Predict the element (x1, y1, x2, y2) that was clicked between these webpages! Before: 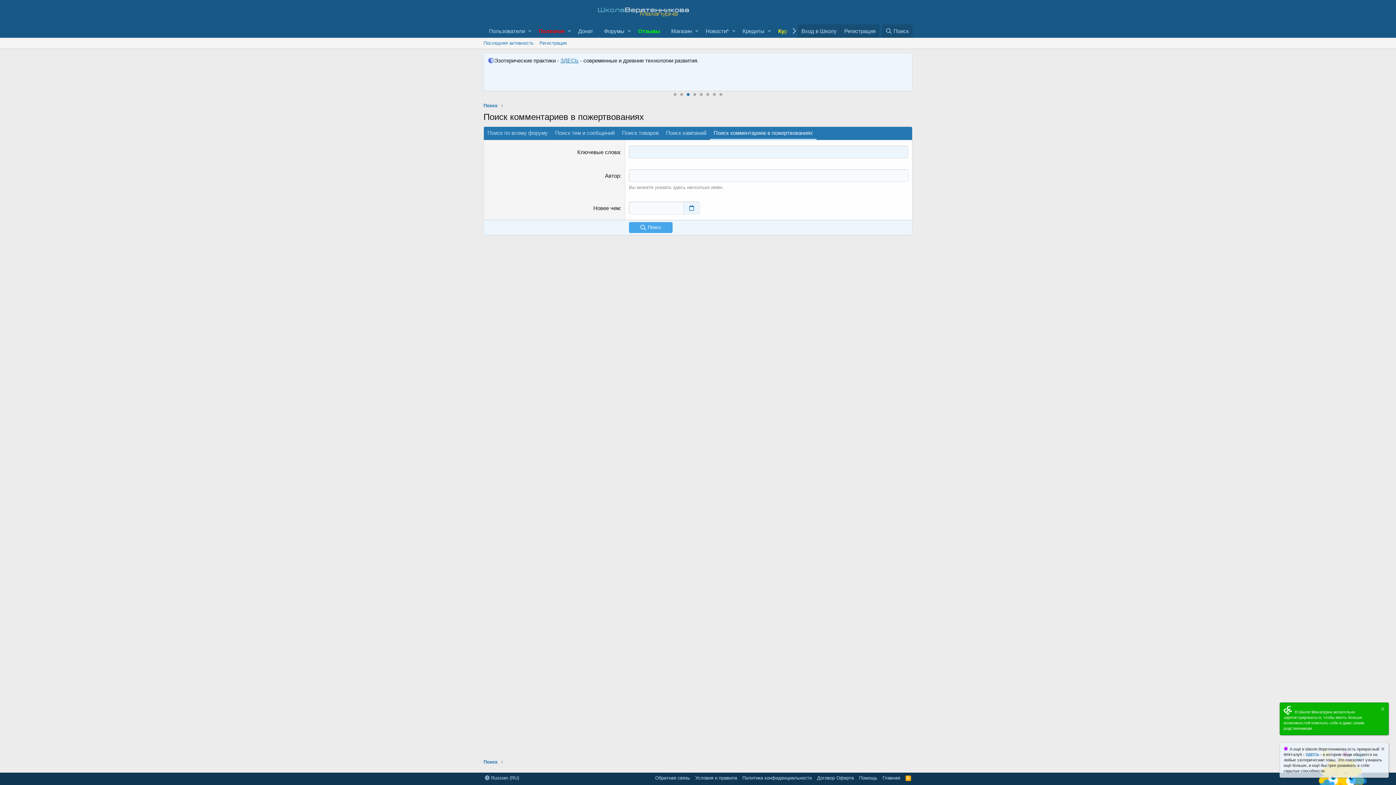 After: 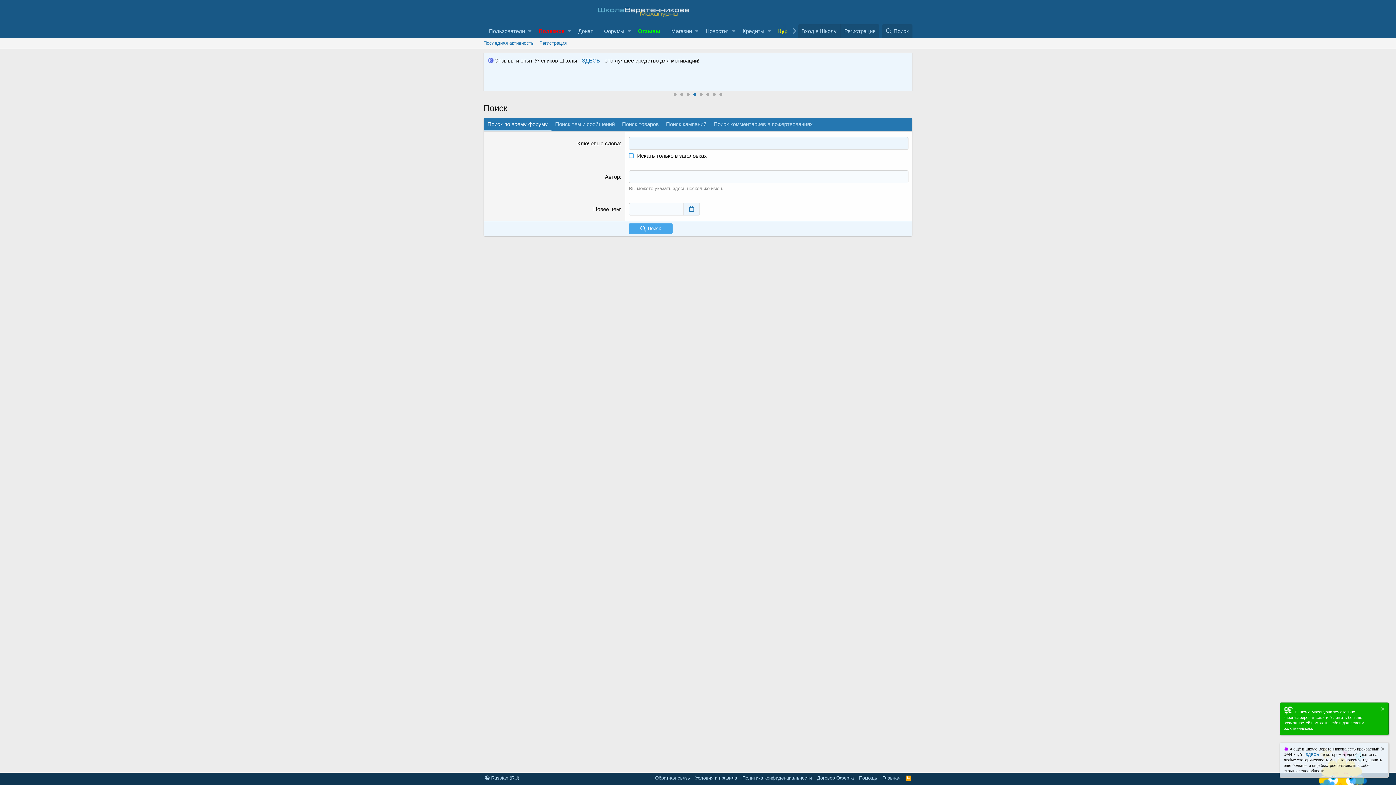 Action: bbox: (484, 126, 551, 140) label: Поиск по всему форуму